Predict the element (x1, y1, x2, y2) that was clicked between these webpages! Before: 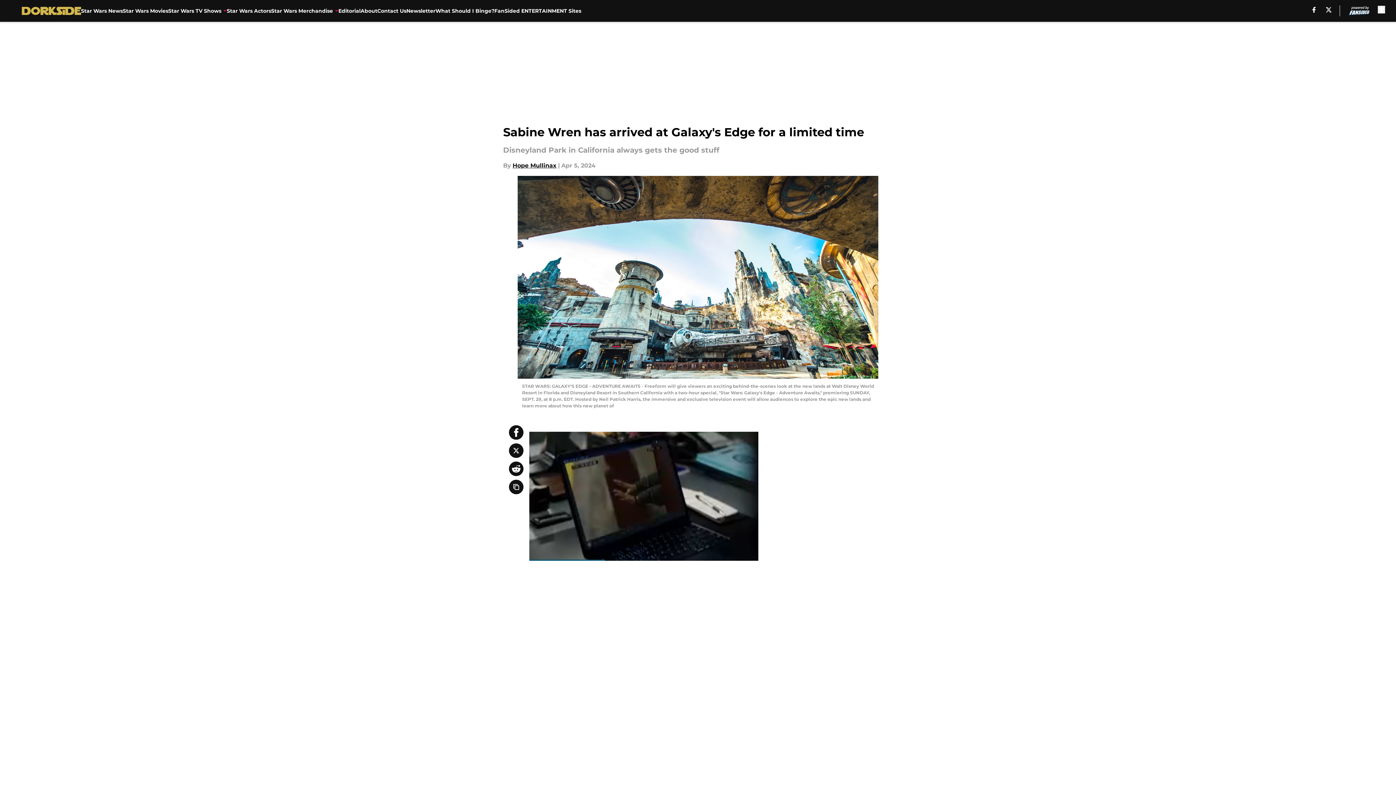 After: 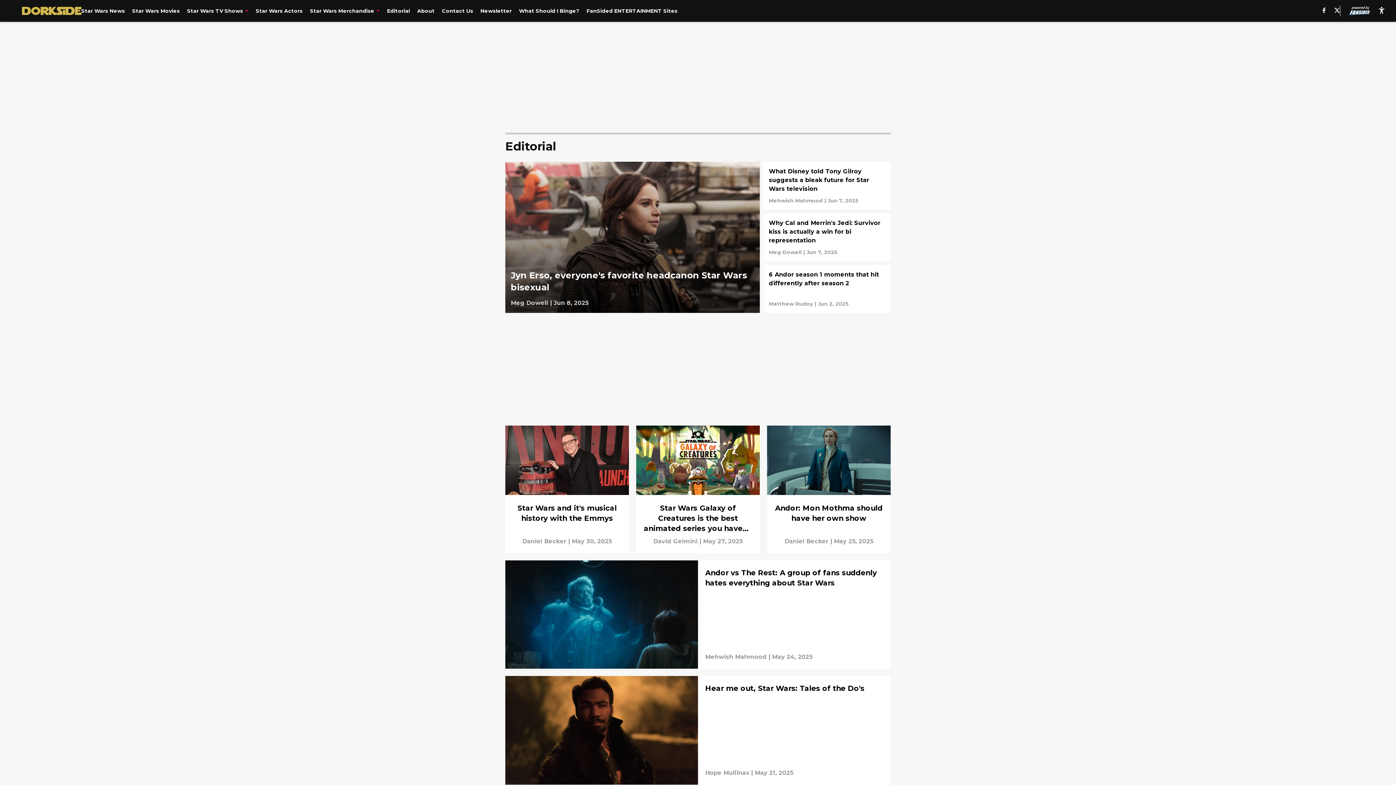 Action: label: Editorial bbox: (338, 0, 360, 21)